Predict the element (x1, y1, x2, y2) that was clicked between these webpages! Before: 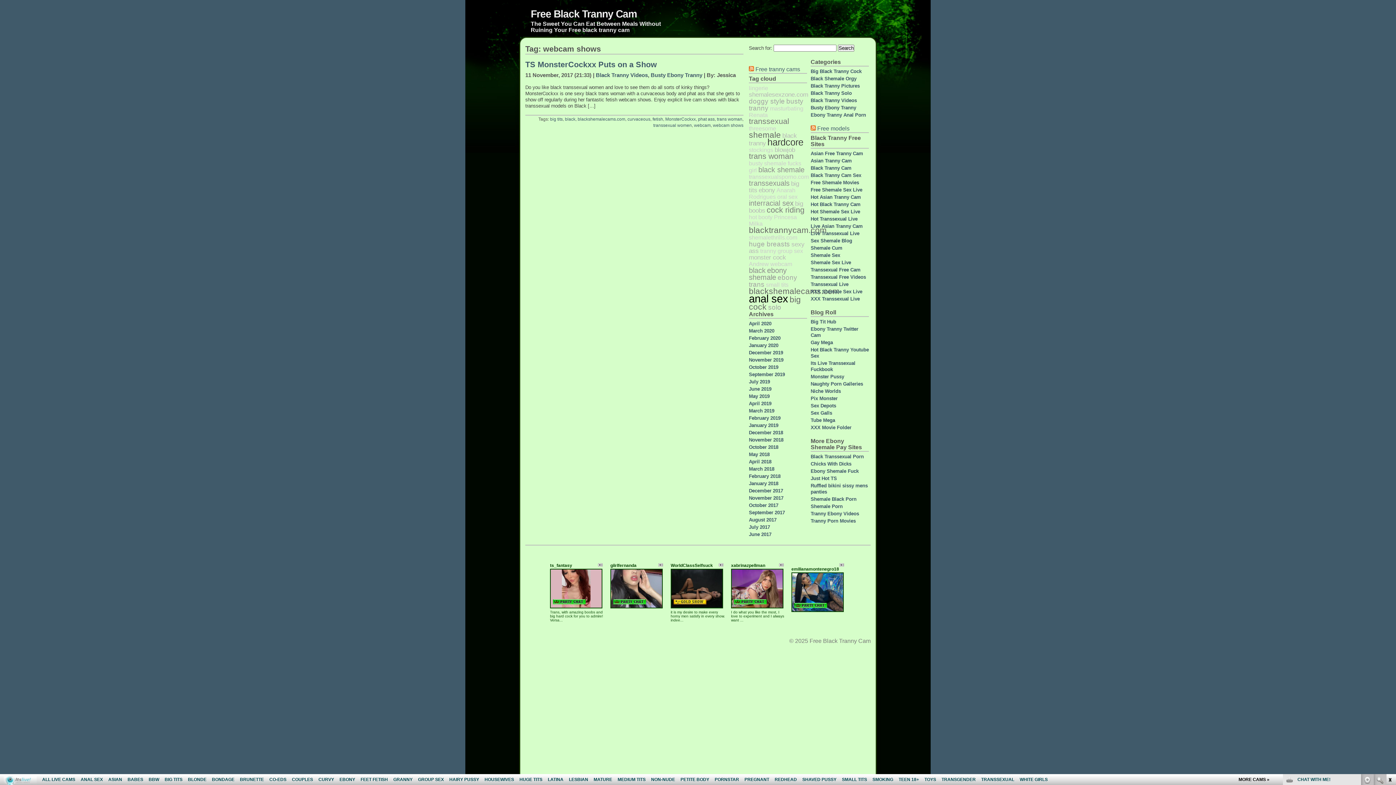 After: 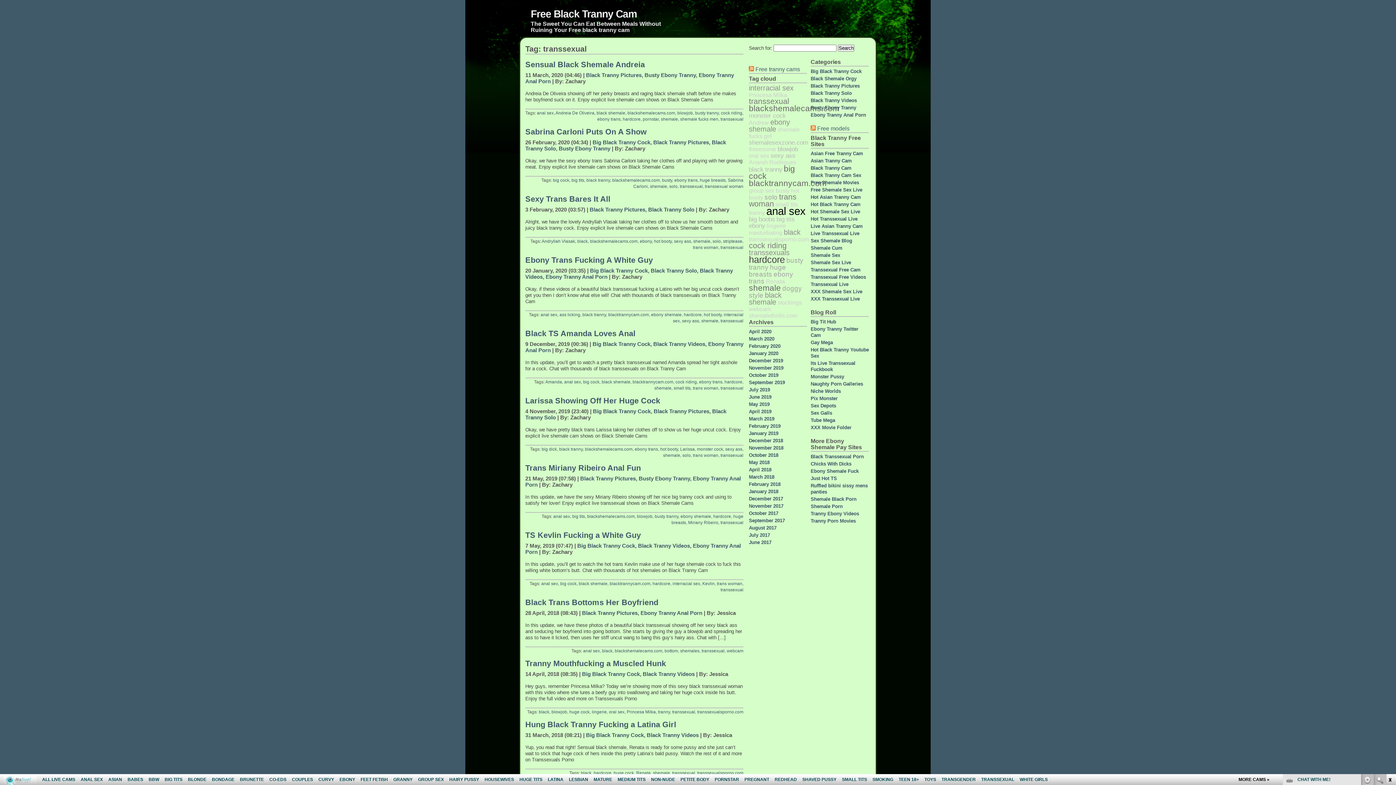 Action: bbox: (749, 117, 789, 125) label: transsexual